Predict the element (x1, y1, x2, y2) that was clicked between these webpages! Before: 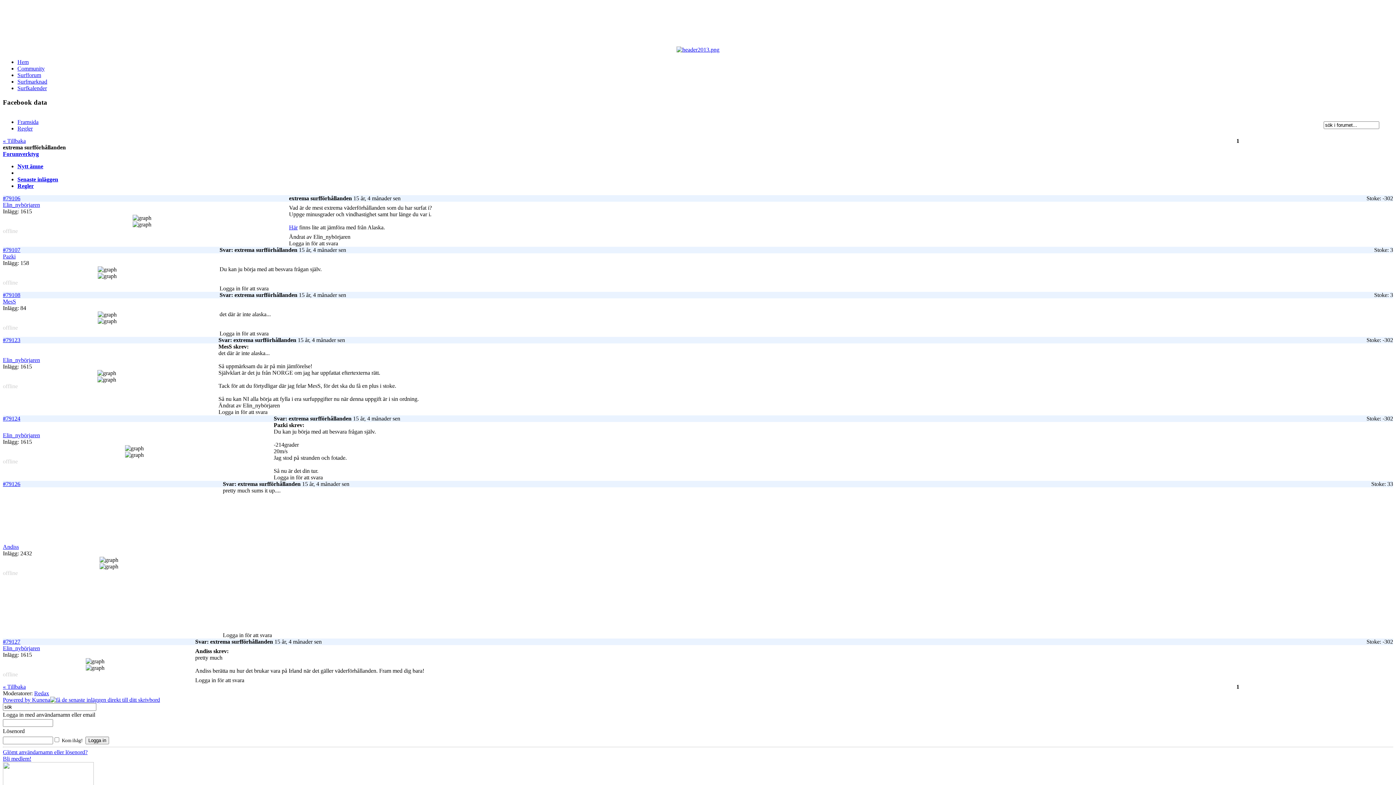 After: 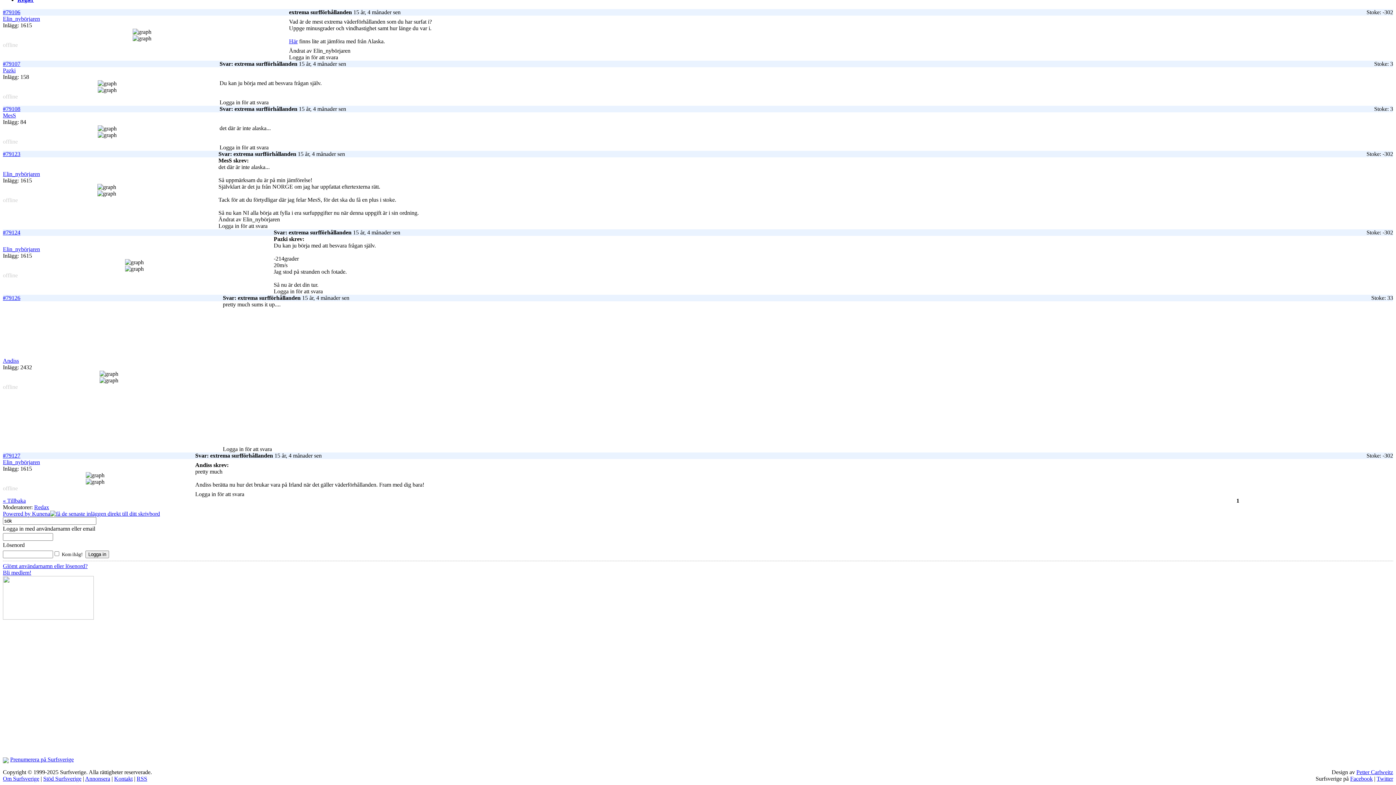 Action: label: #79106 bbox: (2, 195, 20, 201)